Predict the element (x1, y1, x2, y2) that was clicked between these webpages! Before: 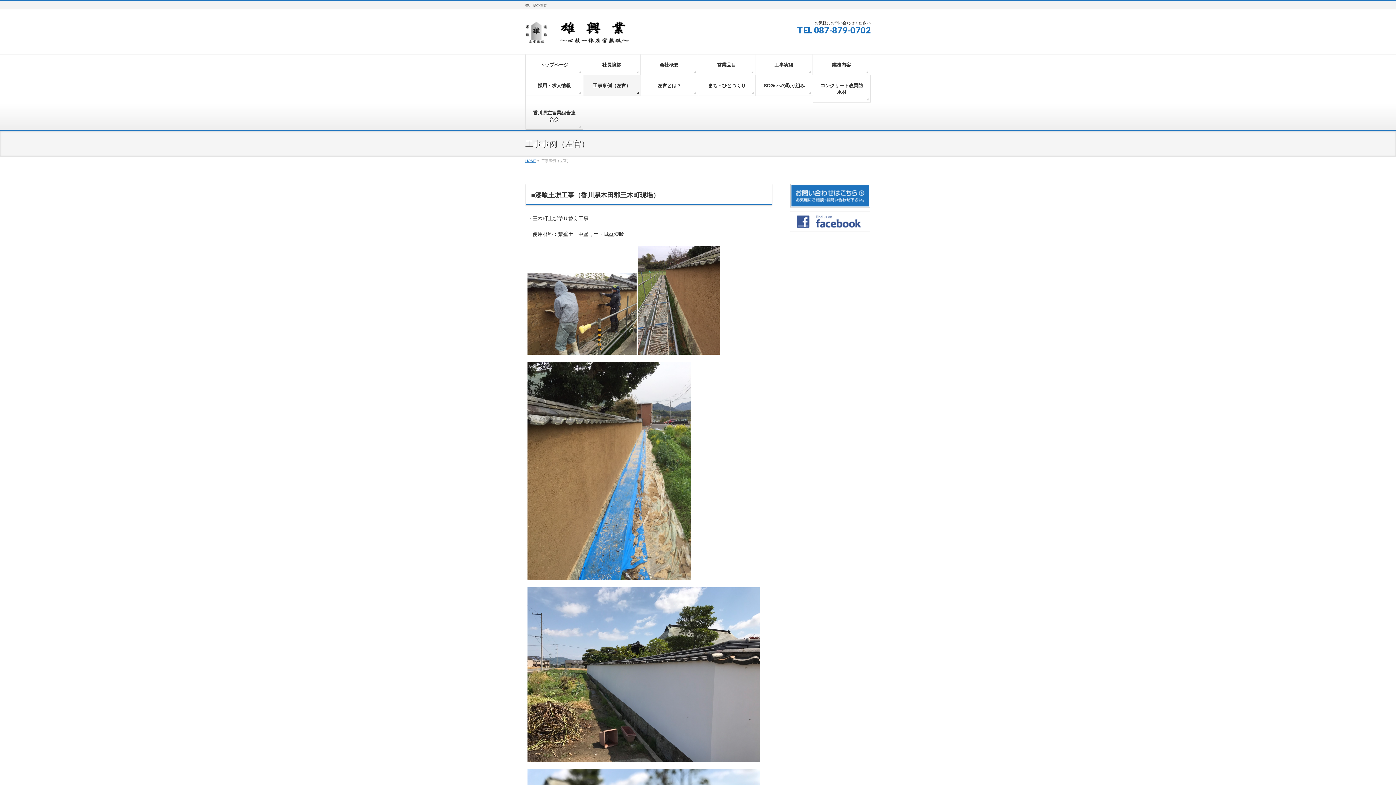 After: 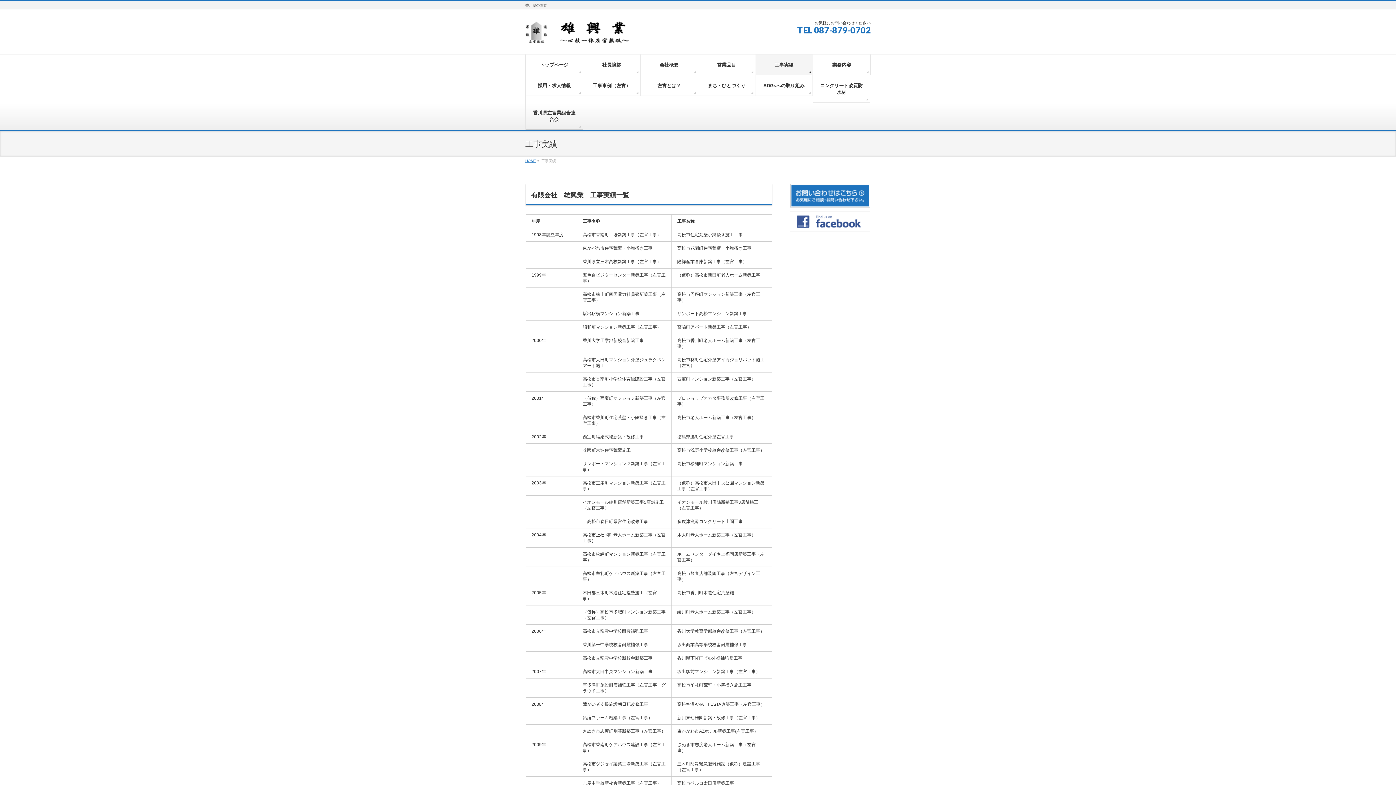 Action: label: 工事実績 bbox: (755, 54, 813, 75)